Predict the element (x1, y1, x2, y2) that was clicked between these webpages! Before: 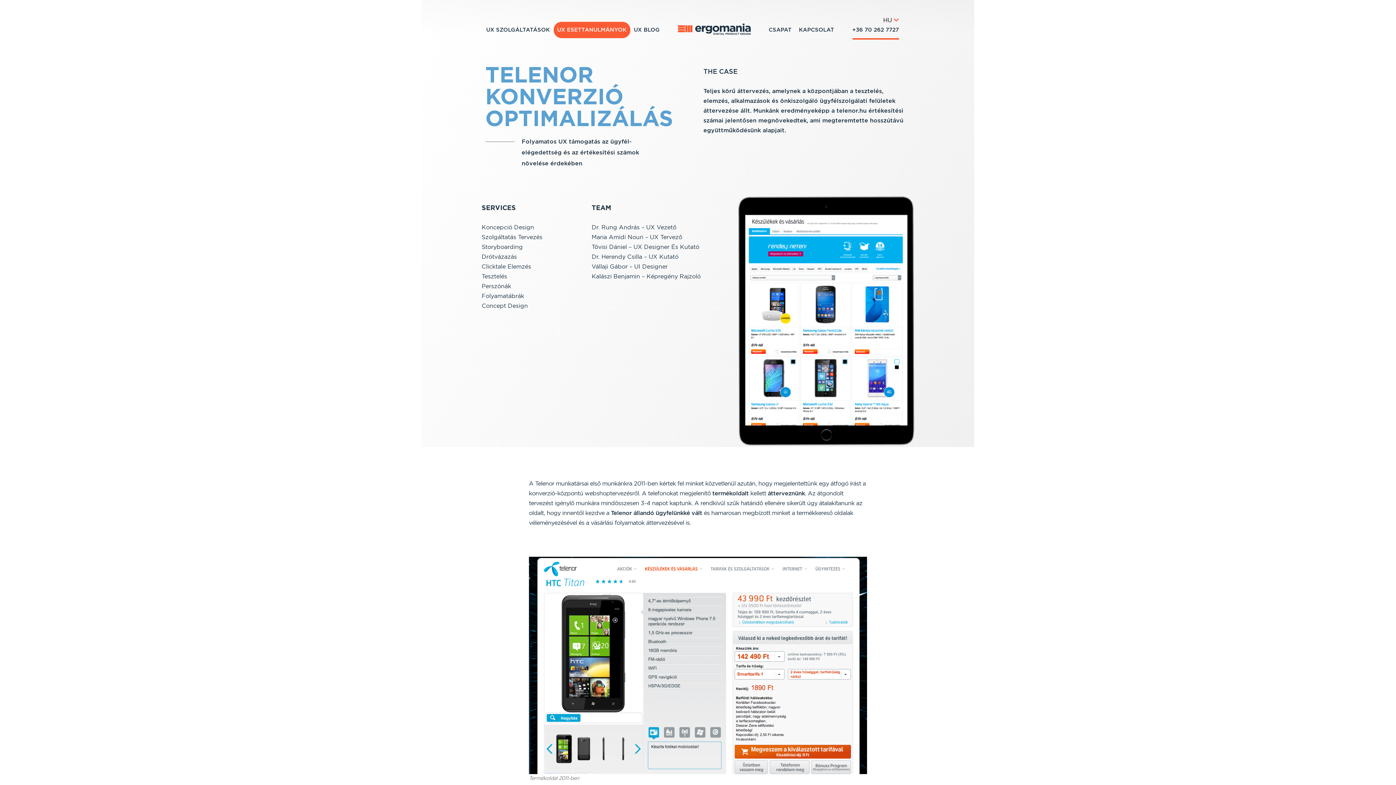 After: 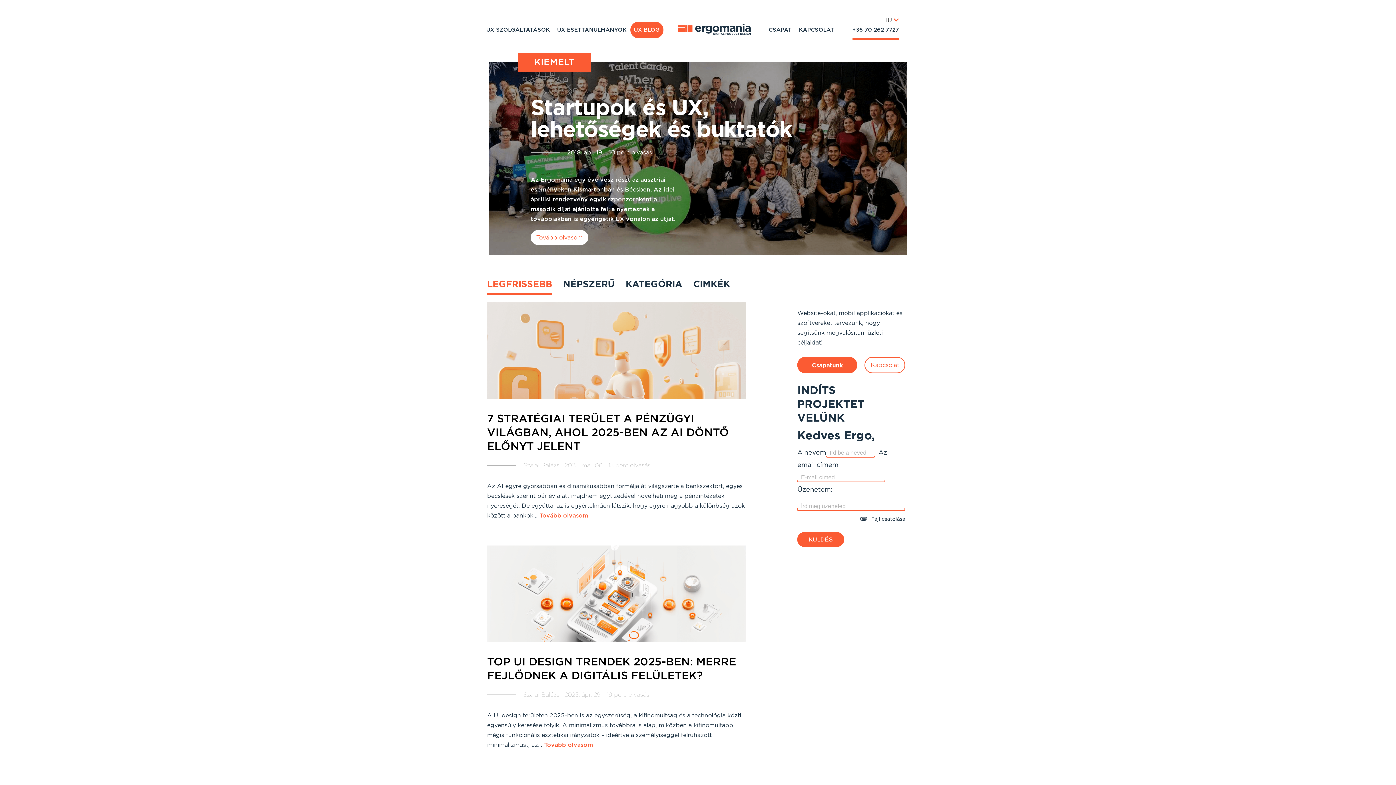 Action: bbox: (630, 21, 663, 38) label: UX BLOG